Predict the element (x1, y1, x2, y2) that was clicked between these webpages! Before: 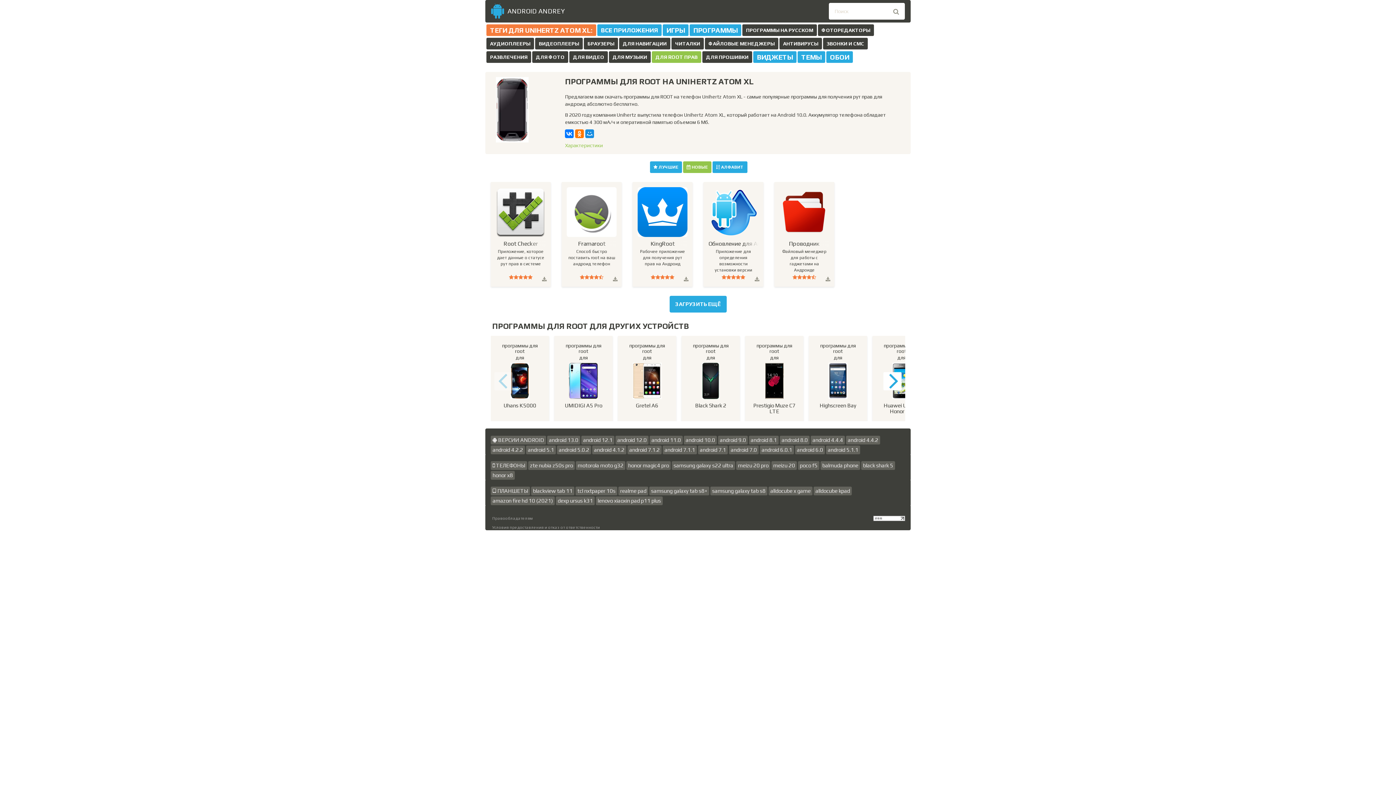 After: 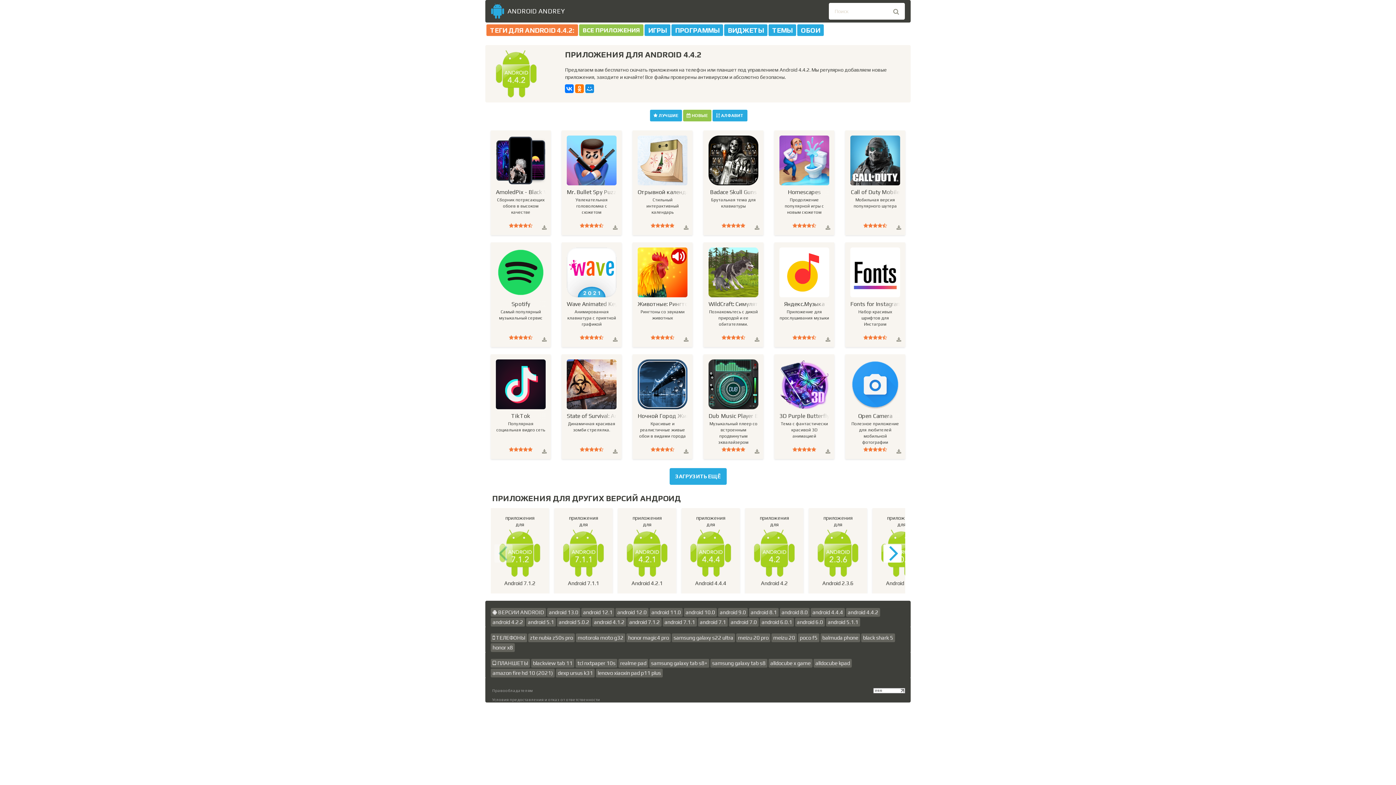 Action: label: android 4.4.2 bbox: (846, 436, 880, 444)